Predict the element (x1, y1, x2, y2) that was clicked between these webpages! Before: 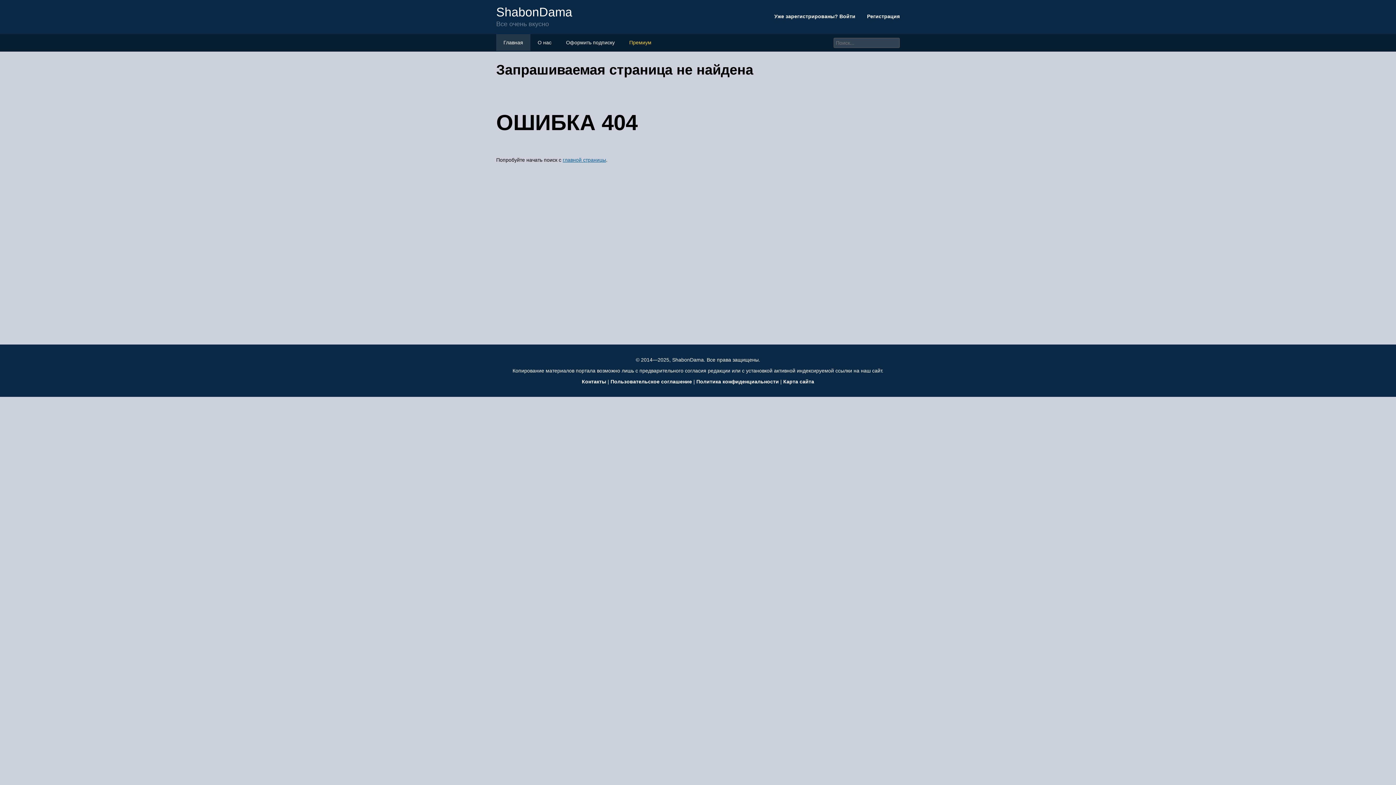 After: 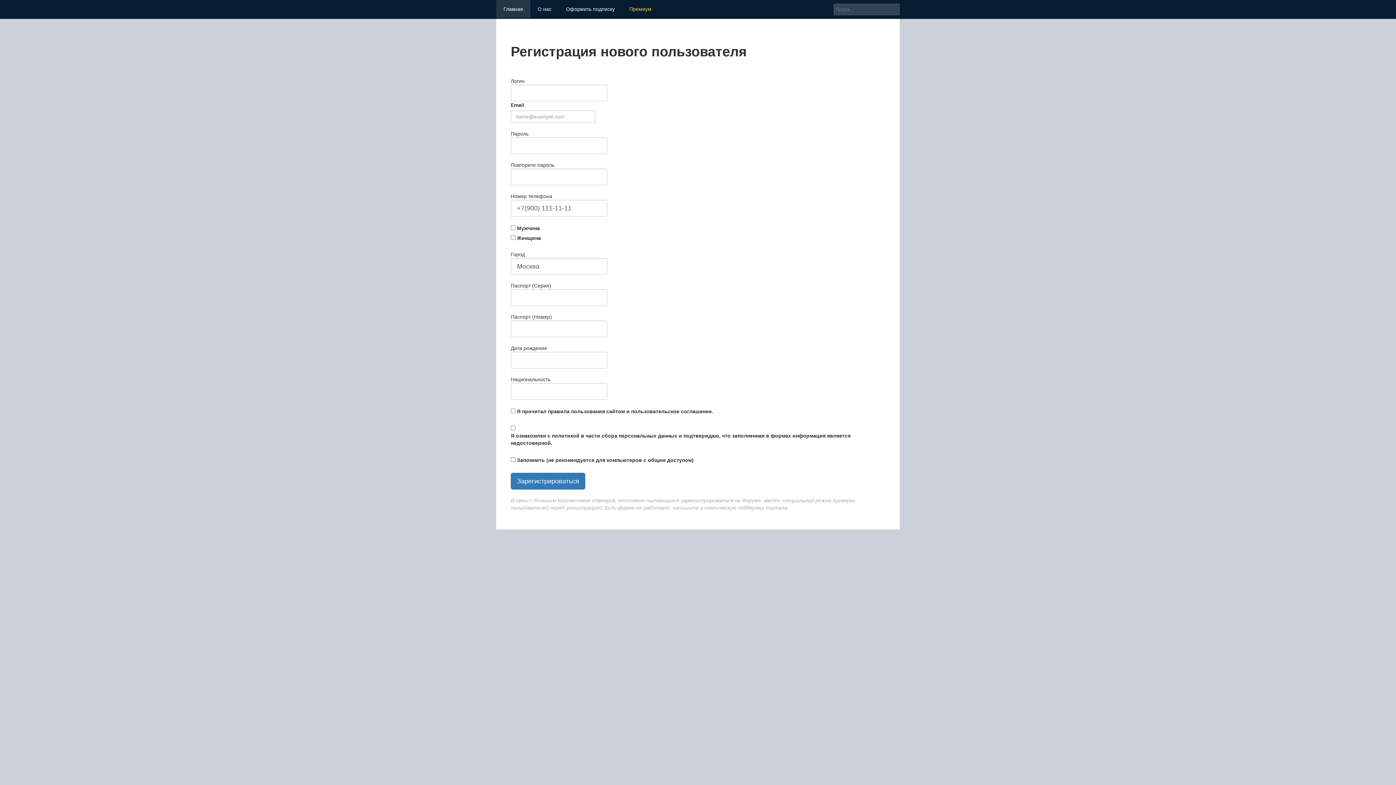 Action: bbox: (867, 13, 900, 19) label: Регистрация